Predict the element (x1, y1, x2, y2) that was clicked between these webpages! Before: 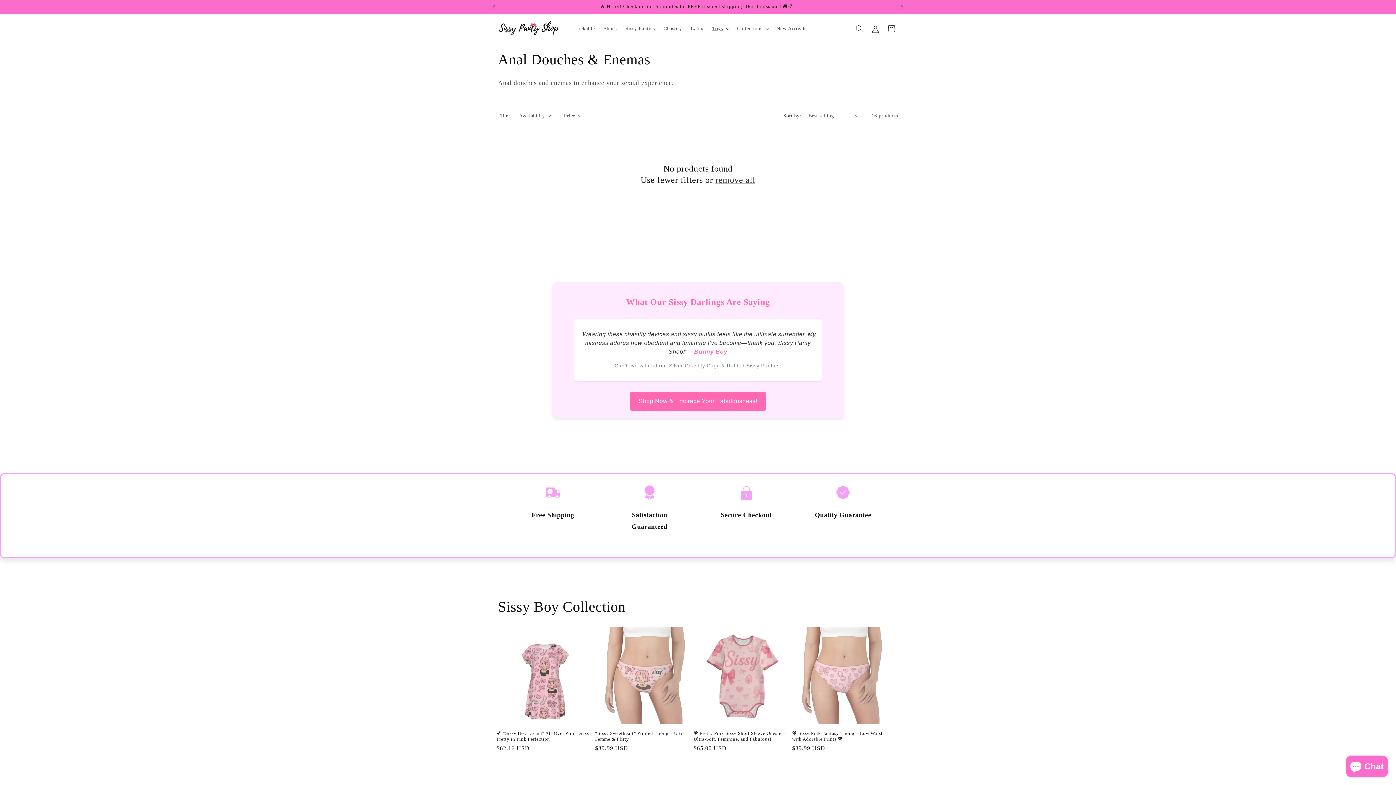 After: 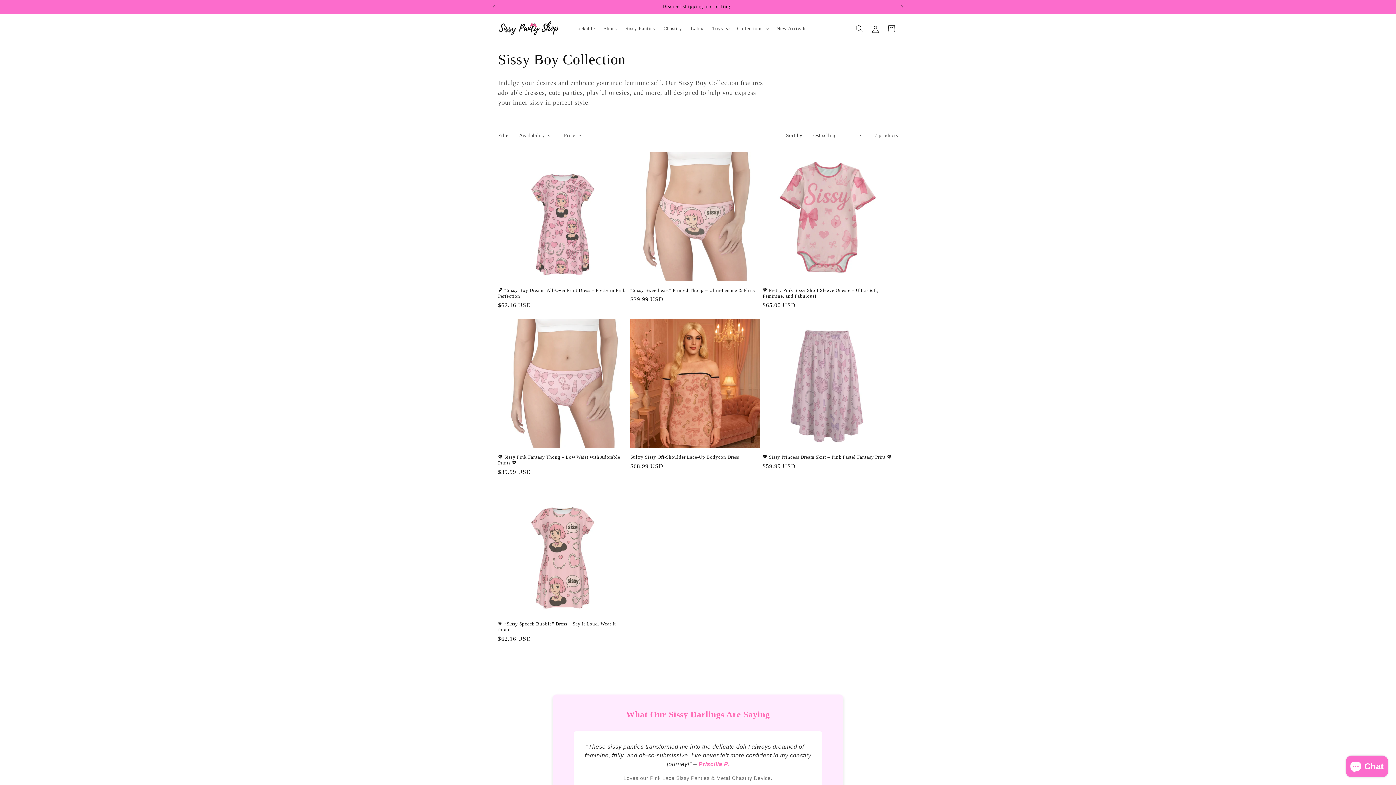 Action: bbox: (688, 777, 707, 786) label: View all products in the Sissy Boy Collection collection